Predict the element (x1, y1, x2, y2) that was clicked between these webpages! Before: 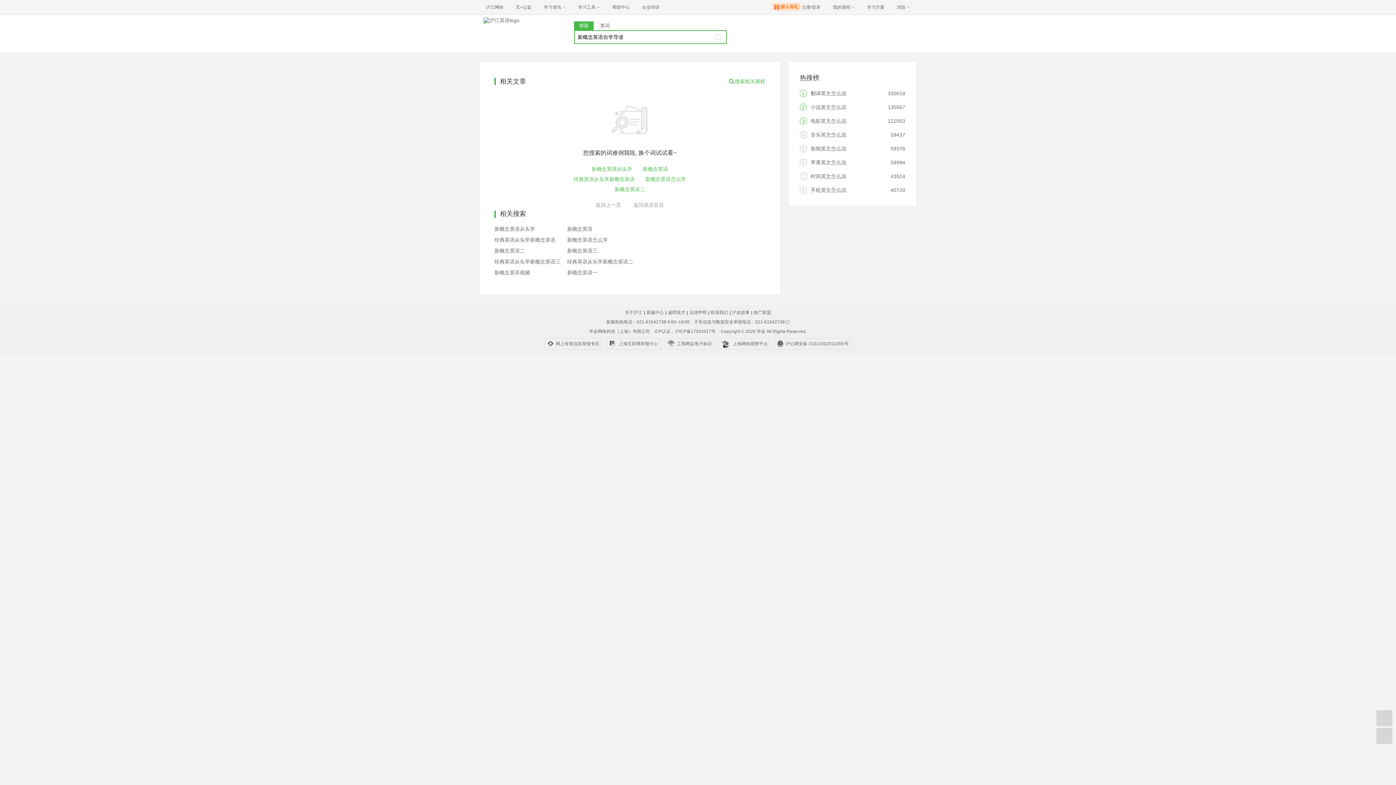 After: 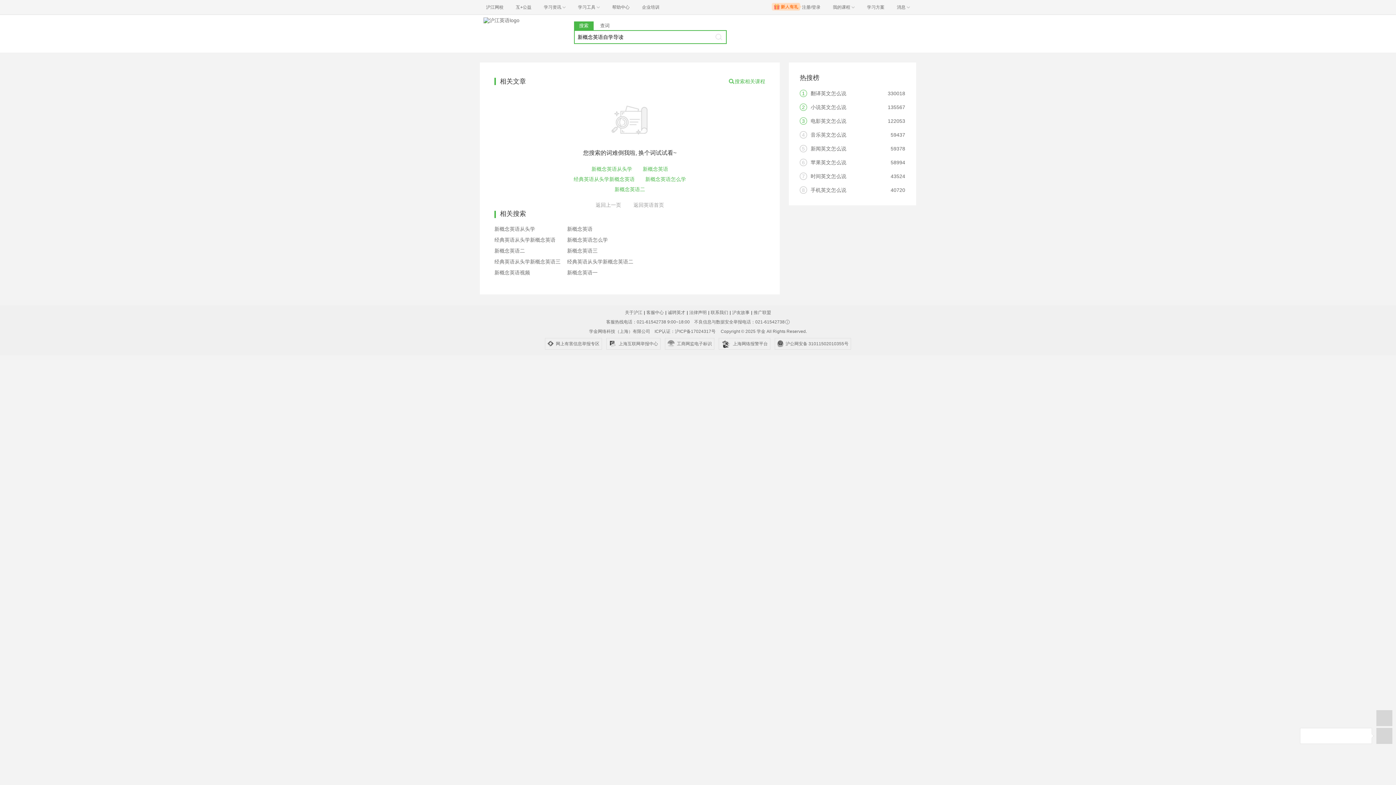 Action: bbox: (1376, 728, 1392, 744)